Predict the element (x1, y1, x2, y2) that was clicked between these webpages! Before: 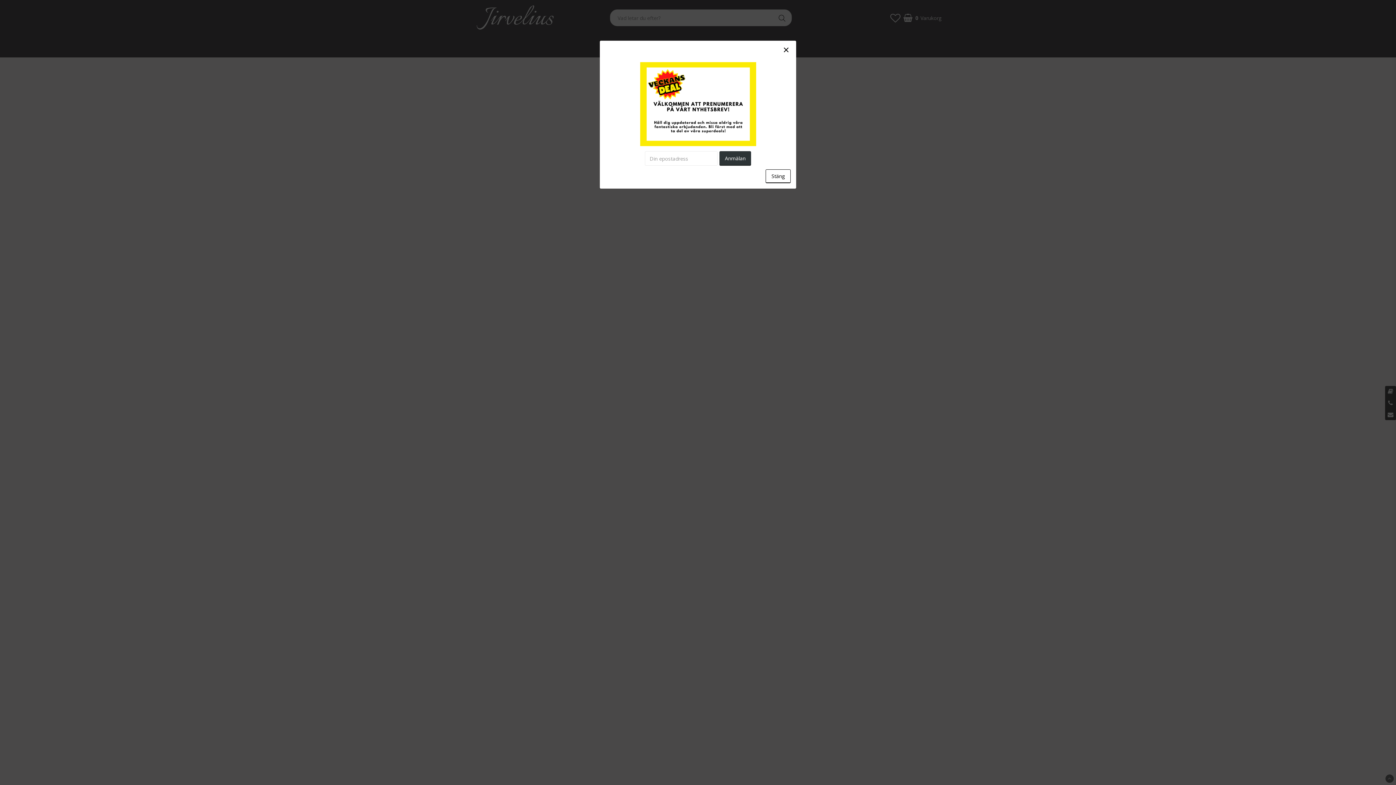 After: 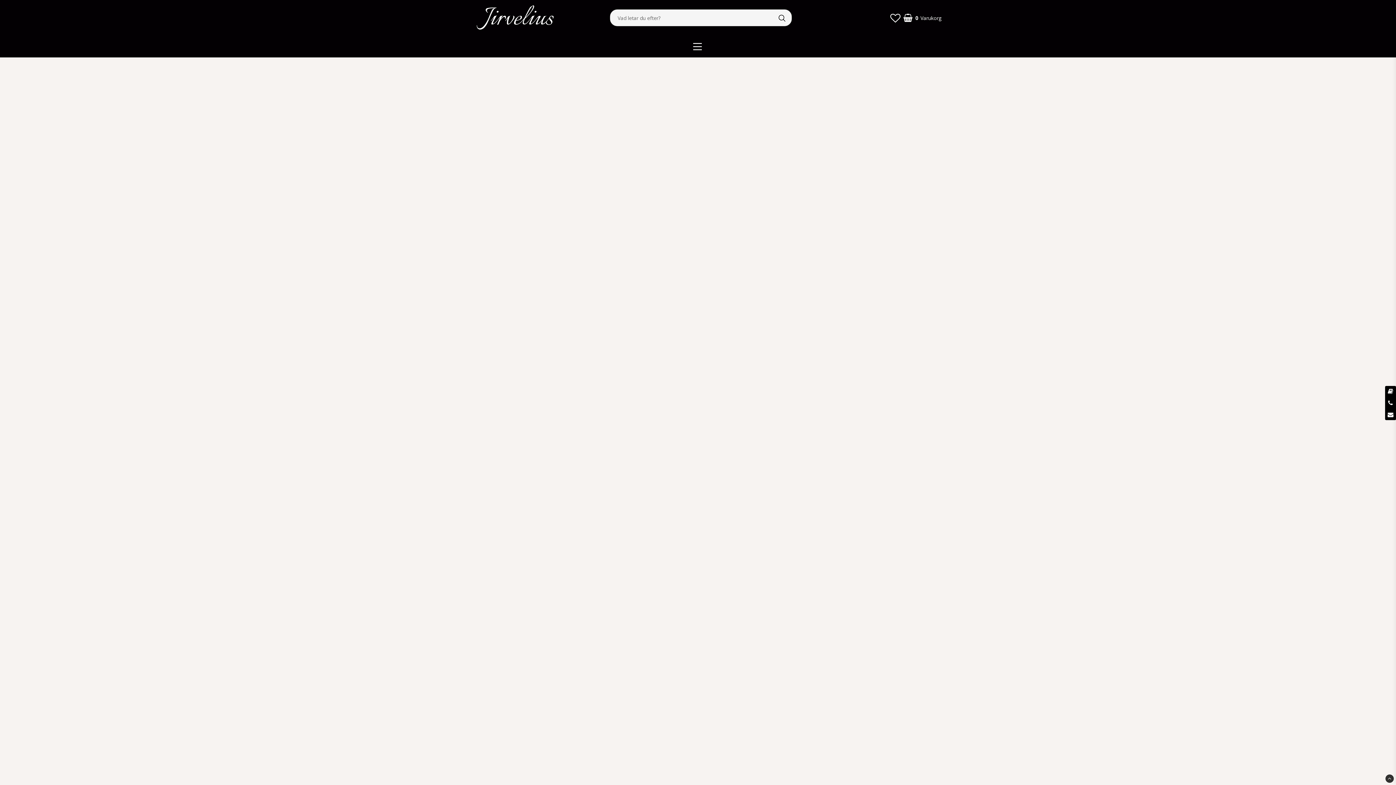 Action: label: Close bbox: (781, 45, 790, 54)